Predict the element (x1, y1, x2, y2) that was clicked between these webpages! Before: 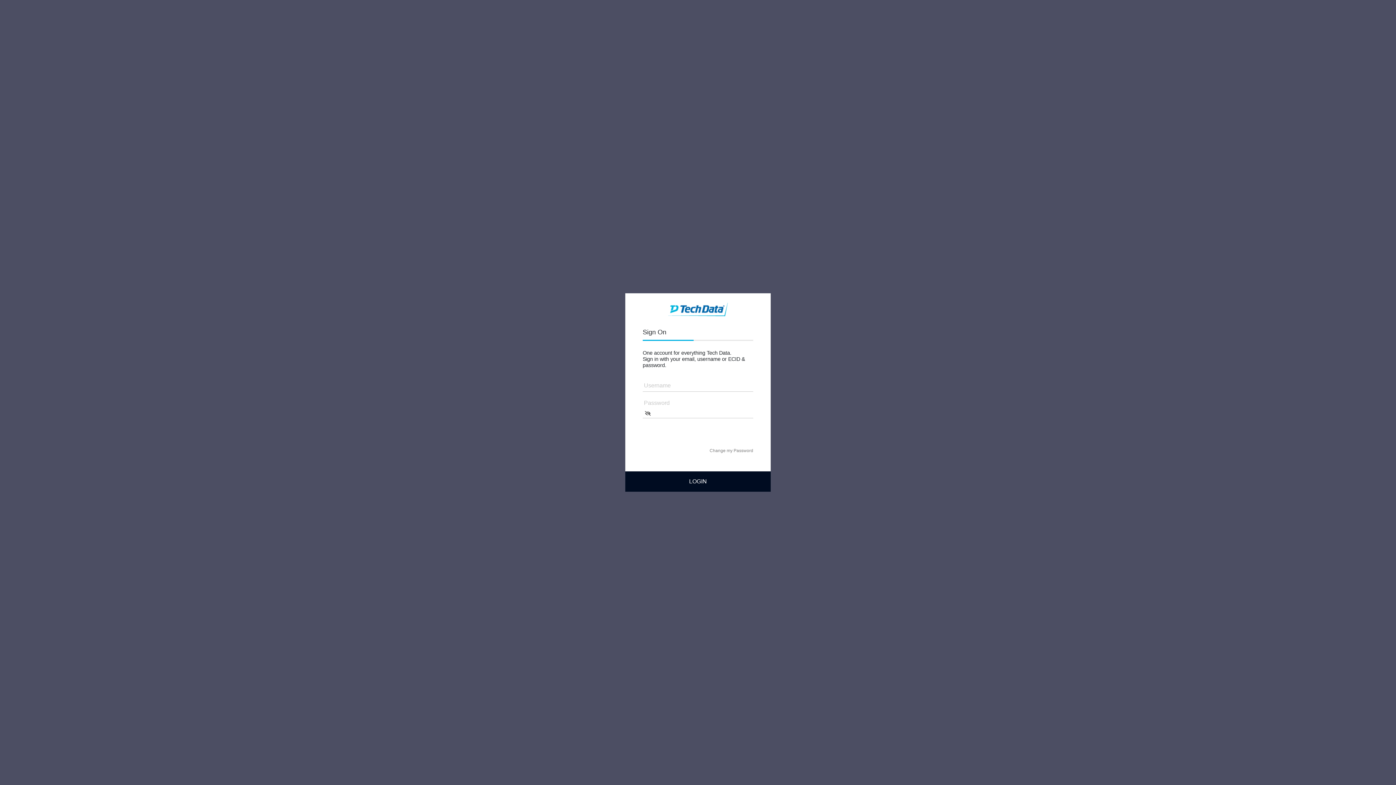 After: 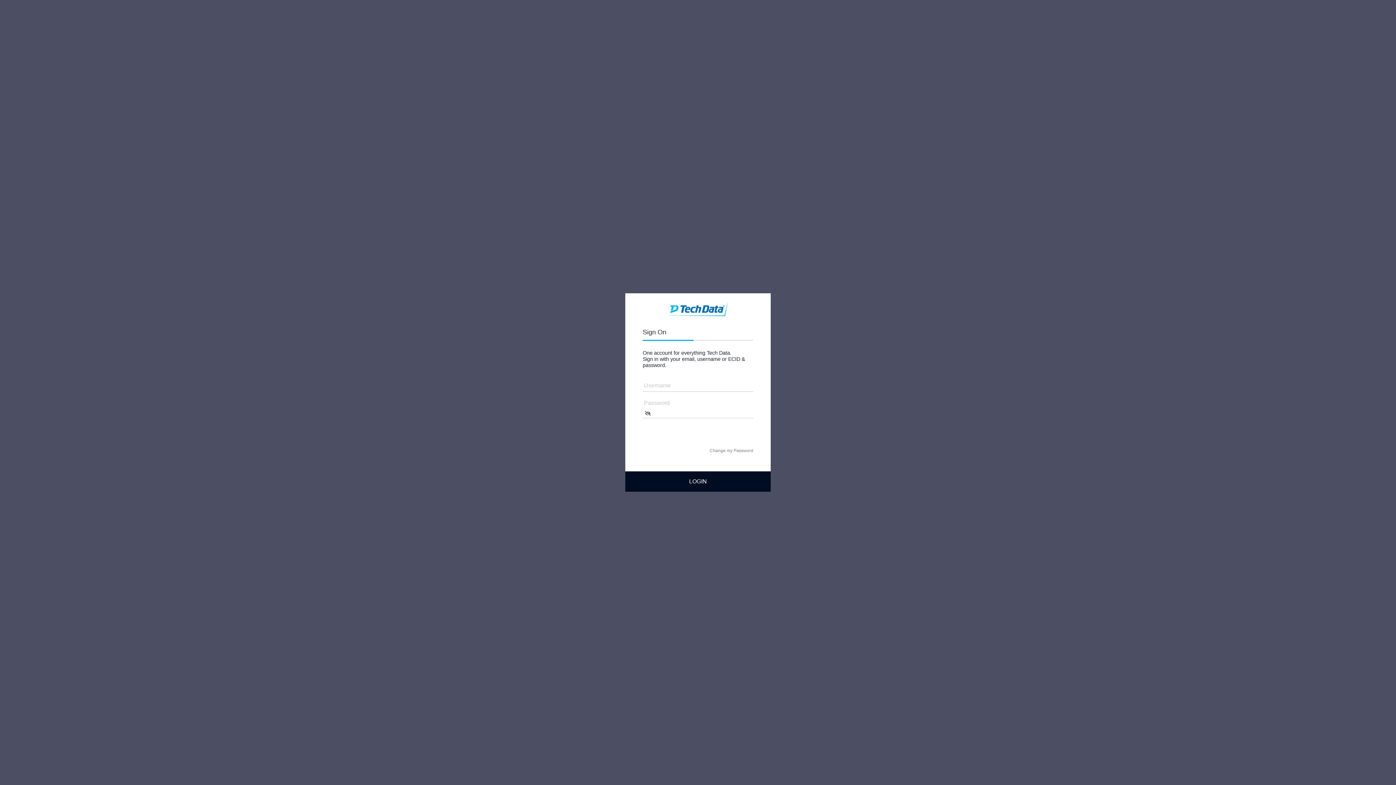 Action: bbox: (693, 324, 753, 340)